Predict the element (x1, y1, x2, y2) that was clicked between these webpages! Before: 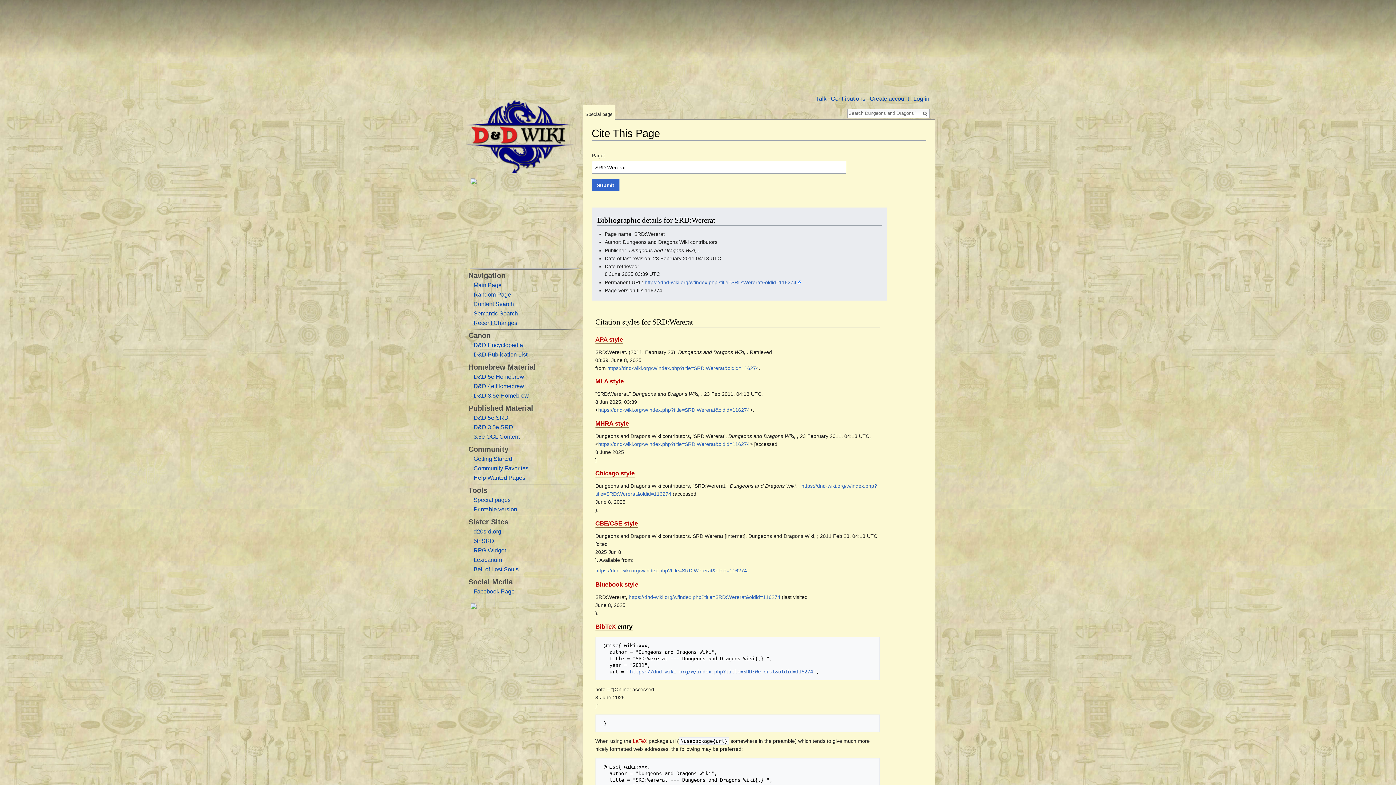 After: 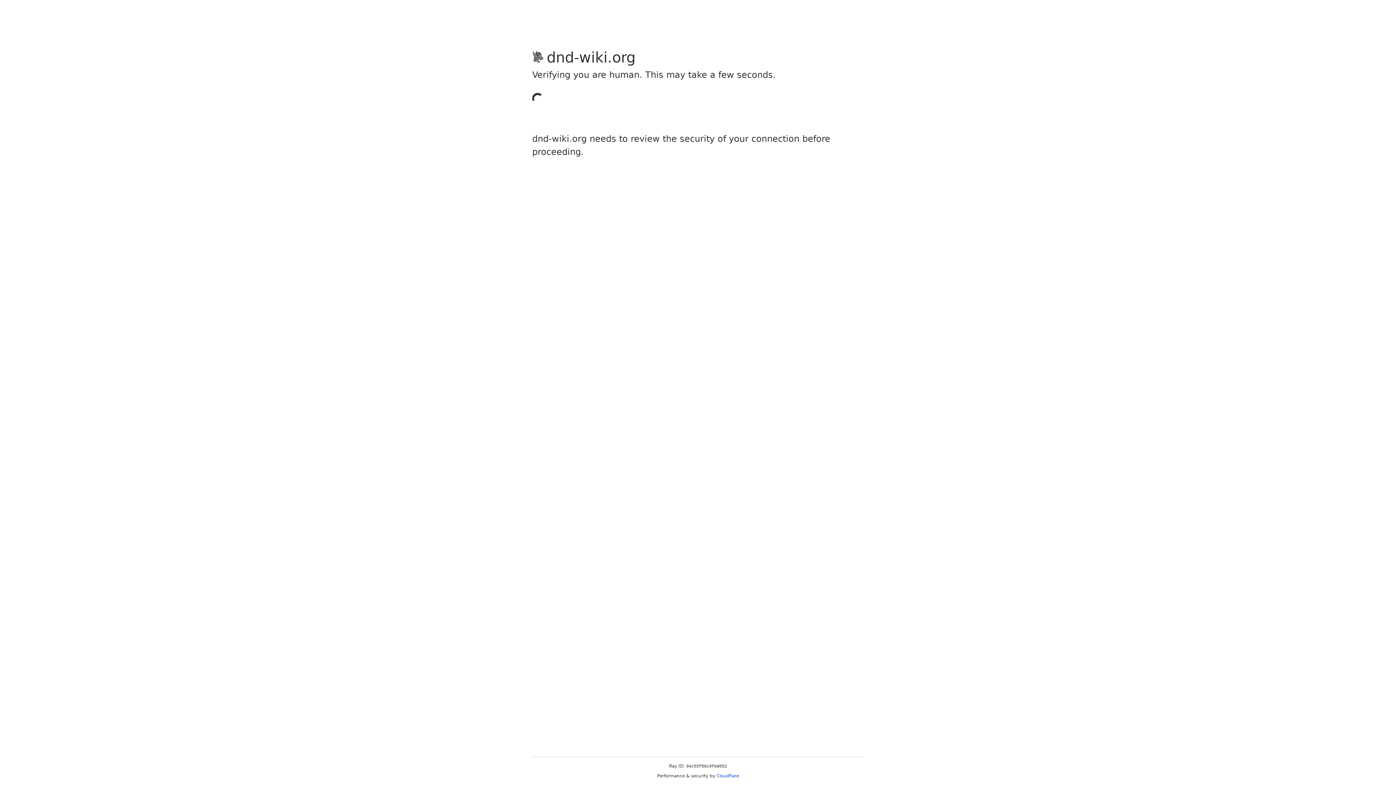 Action: bbox: (870, 95, 909, 101) label: Create account